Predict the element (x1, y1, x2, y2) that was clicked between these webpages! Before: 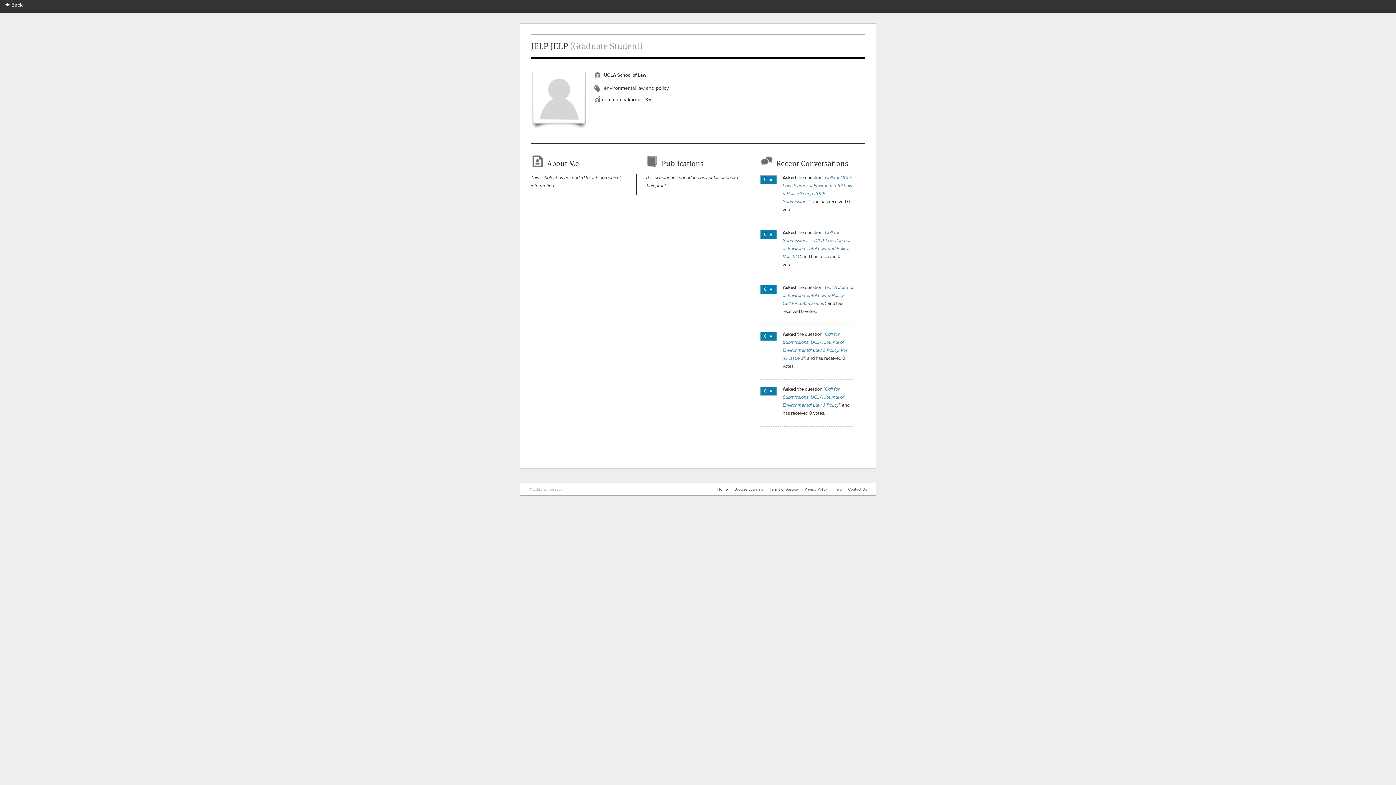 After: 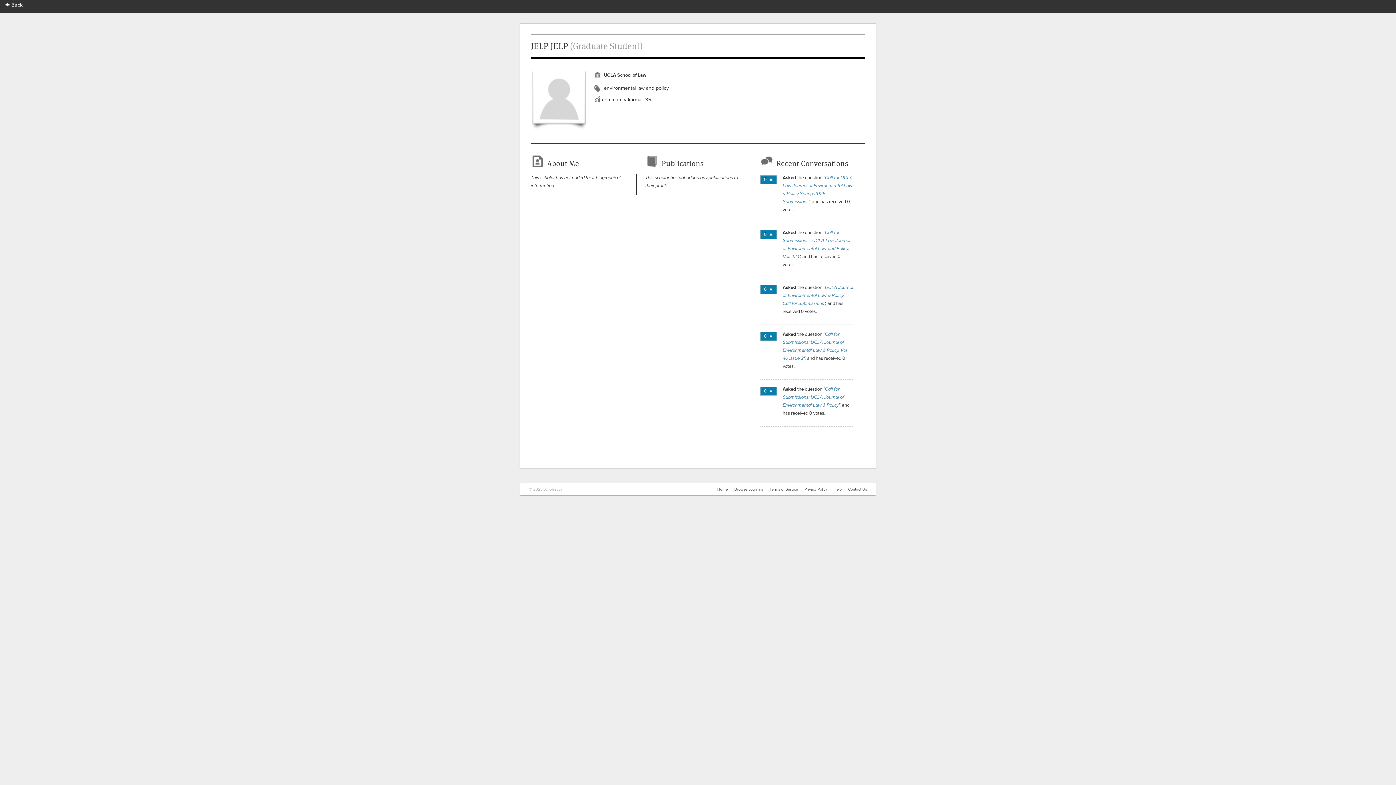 Action: label: community karma bbox: (602, 96, 641, 103)